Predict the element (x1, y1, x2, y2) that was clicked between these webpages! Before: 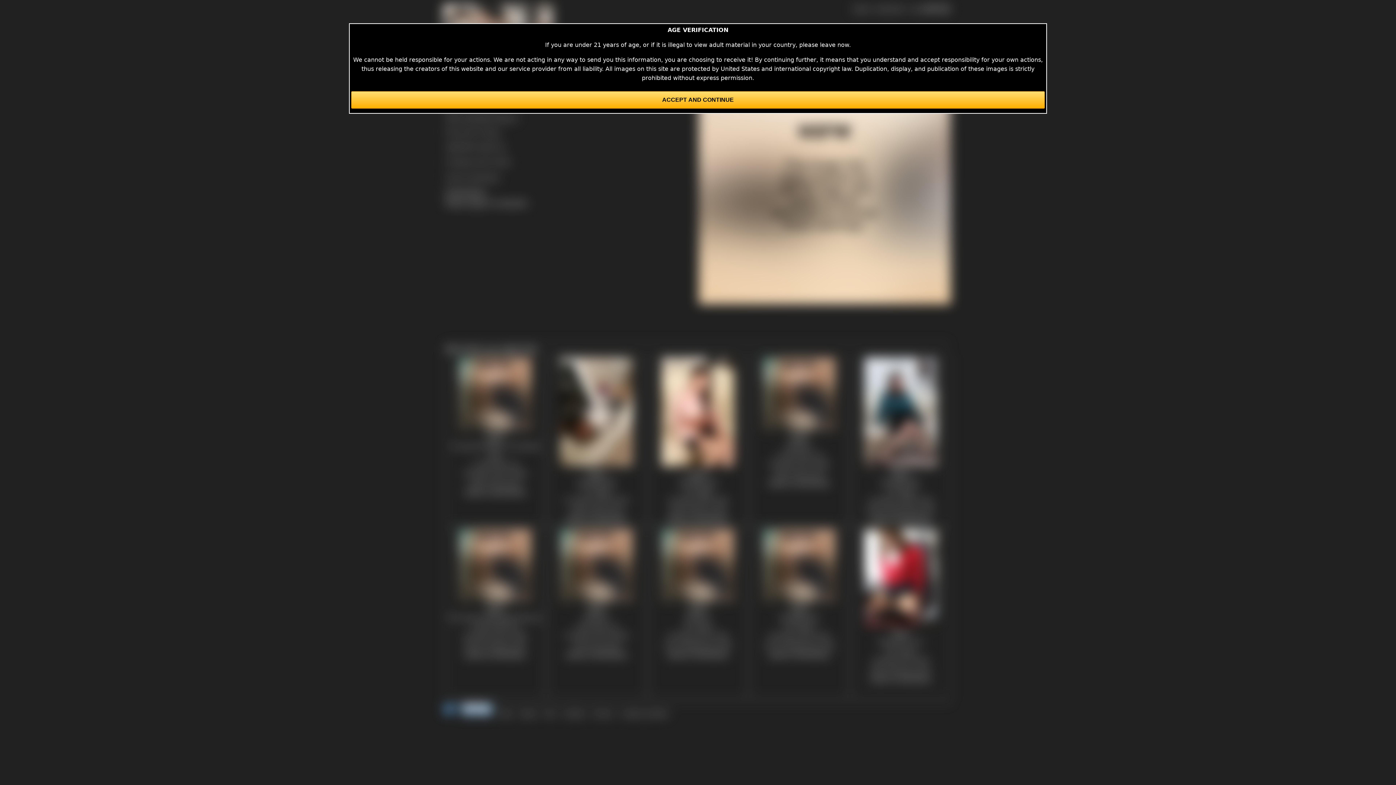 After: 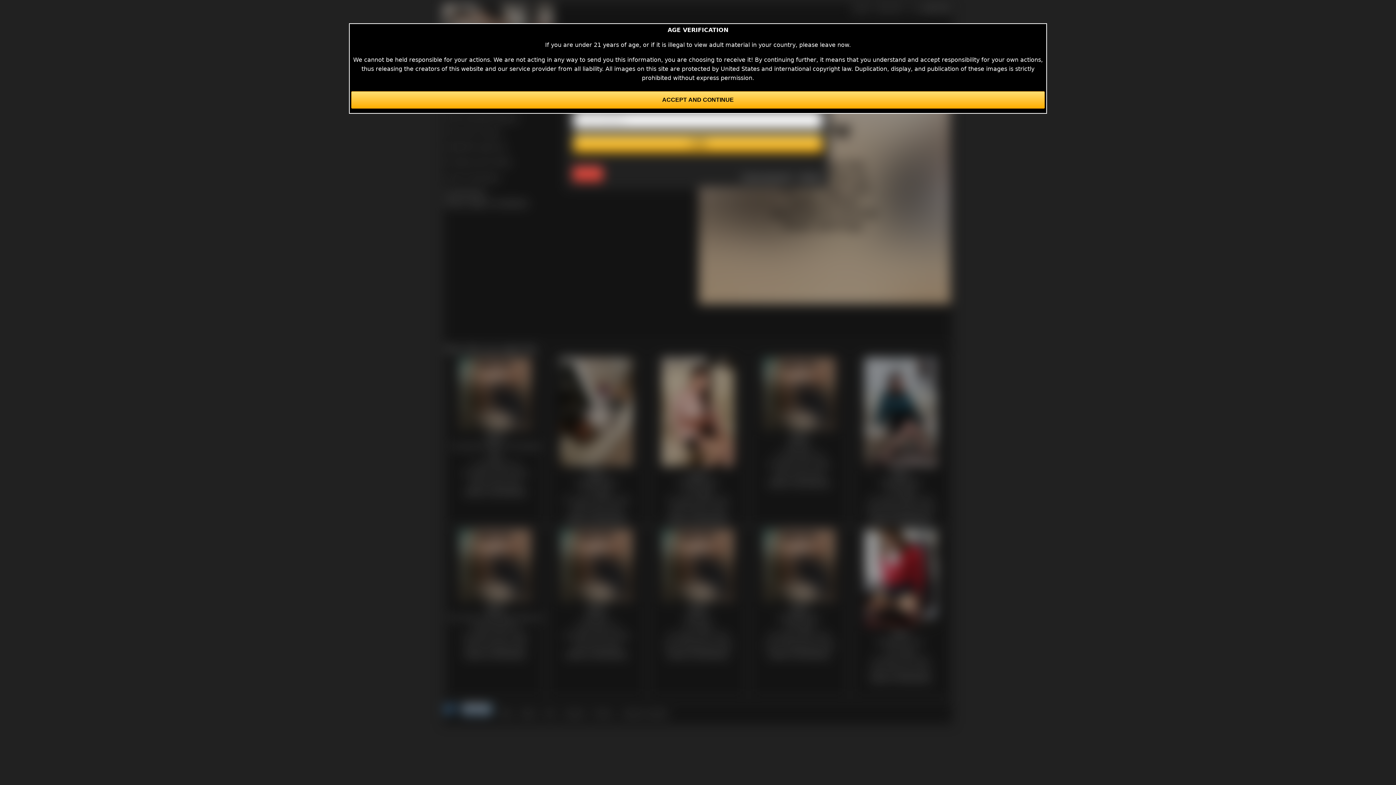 Action: bbox: (464, 651, 526, 658) label: Login to download.